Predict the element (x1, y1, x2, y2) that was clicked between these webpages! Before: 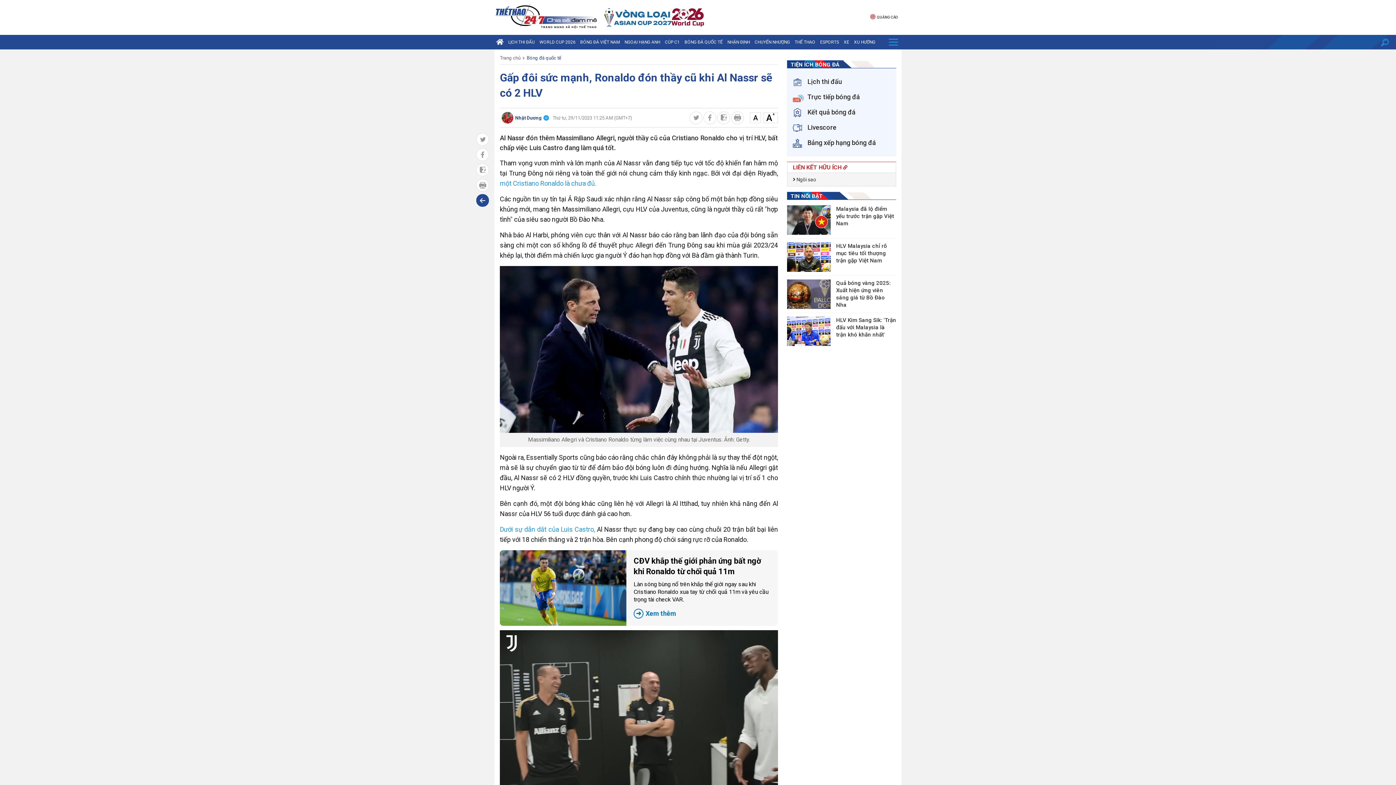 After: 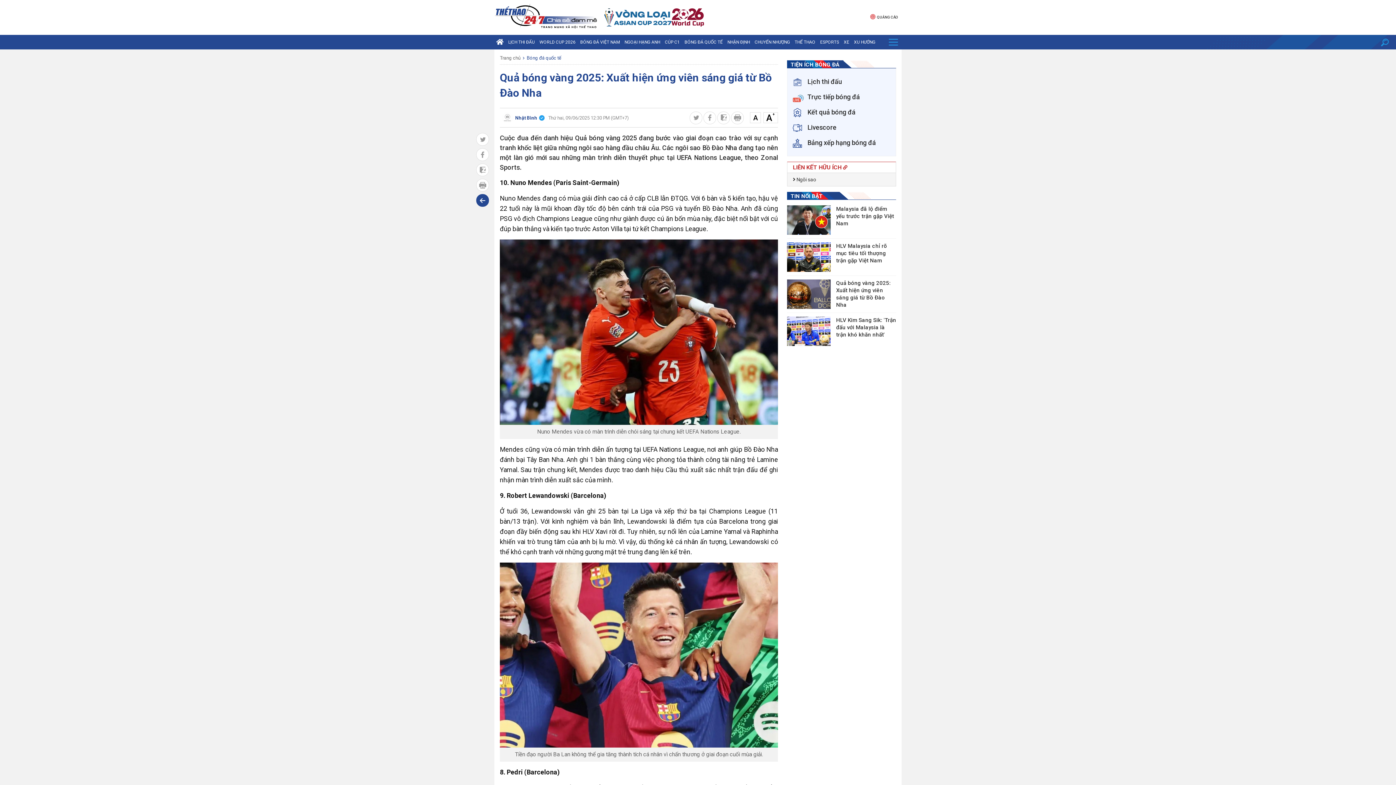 Action: bbox: (787, 279, 830, 309)